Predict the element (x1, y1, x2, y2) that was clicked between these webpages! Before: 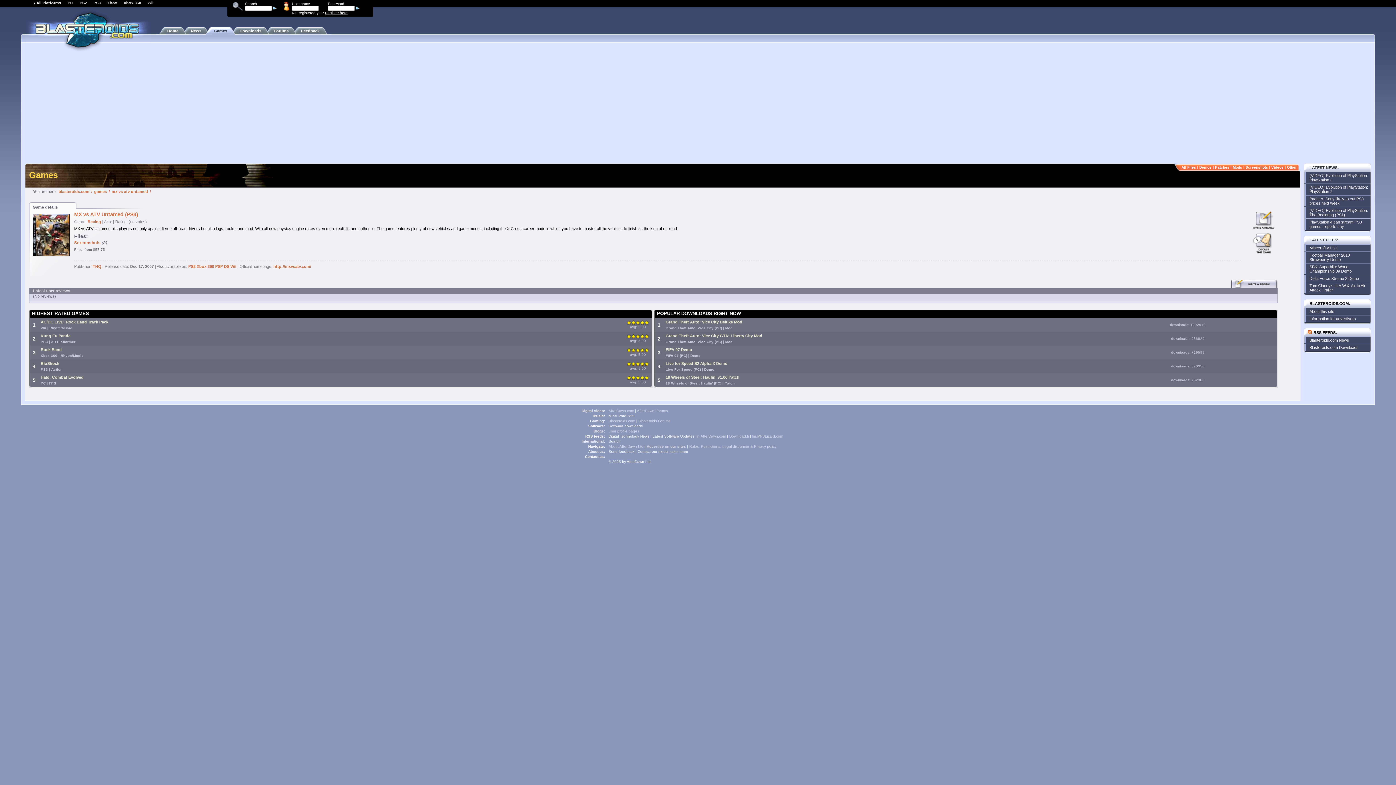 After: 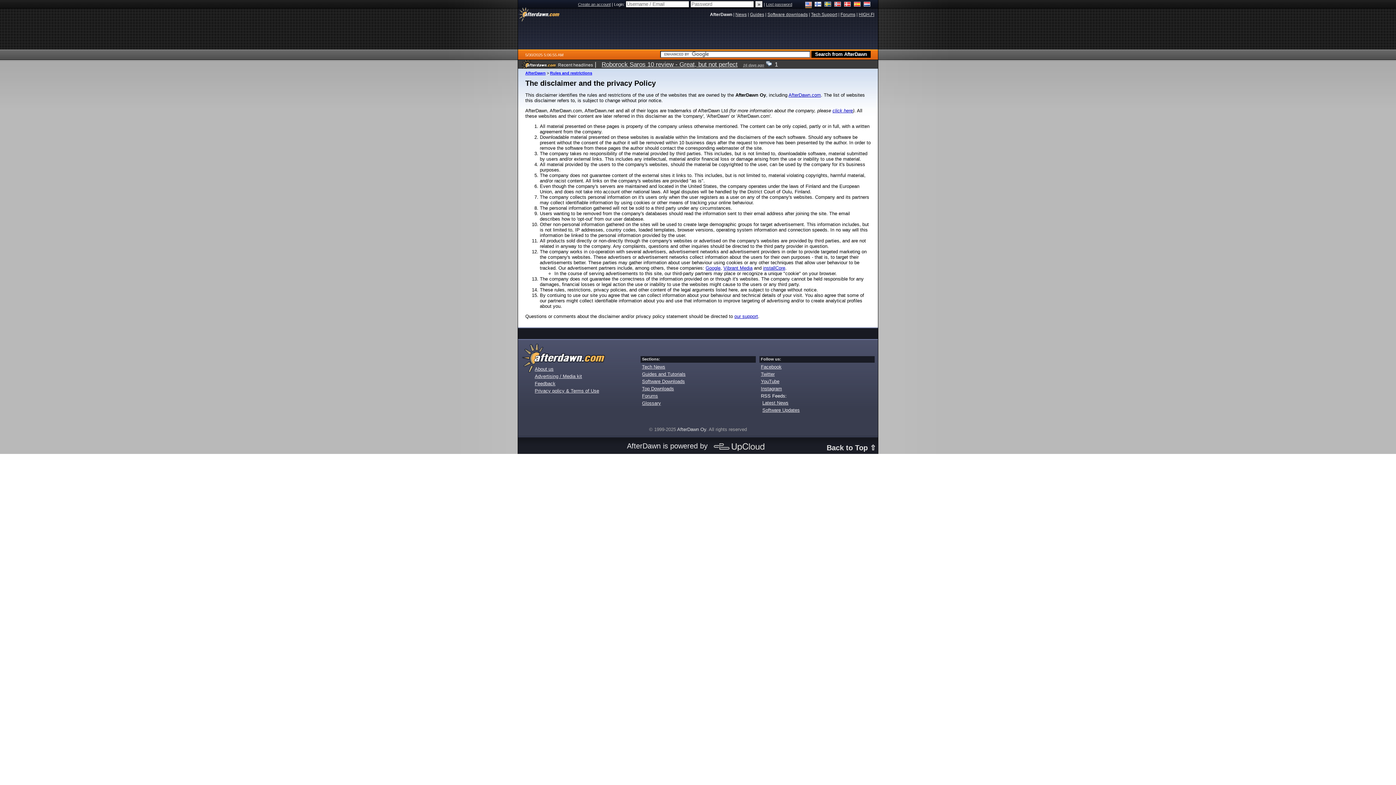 Action: bbox: (689, 444, 776, 448) label: Rules, Restrictions, Legal disclaimer & Privacy policy